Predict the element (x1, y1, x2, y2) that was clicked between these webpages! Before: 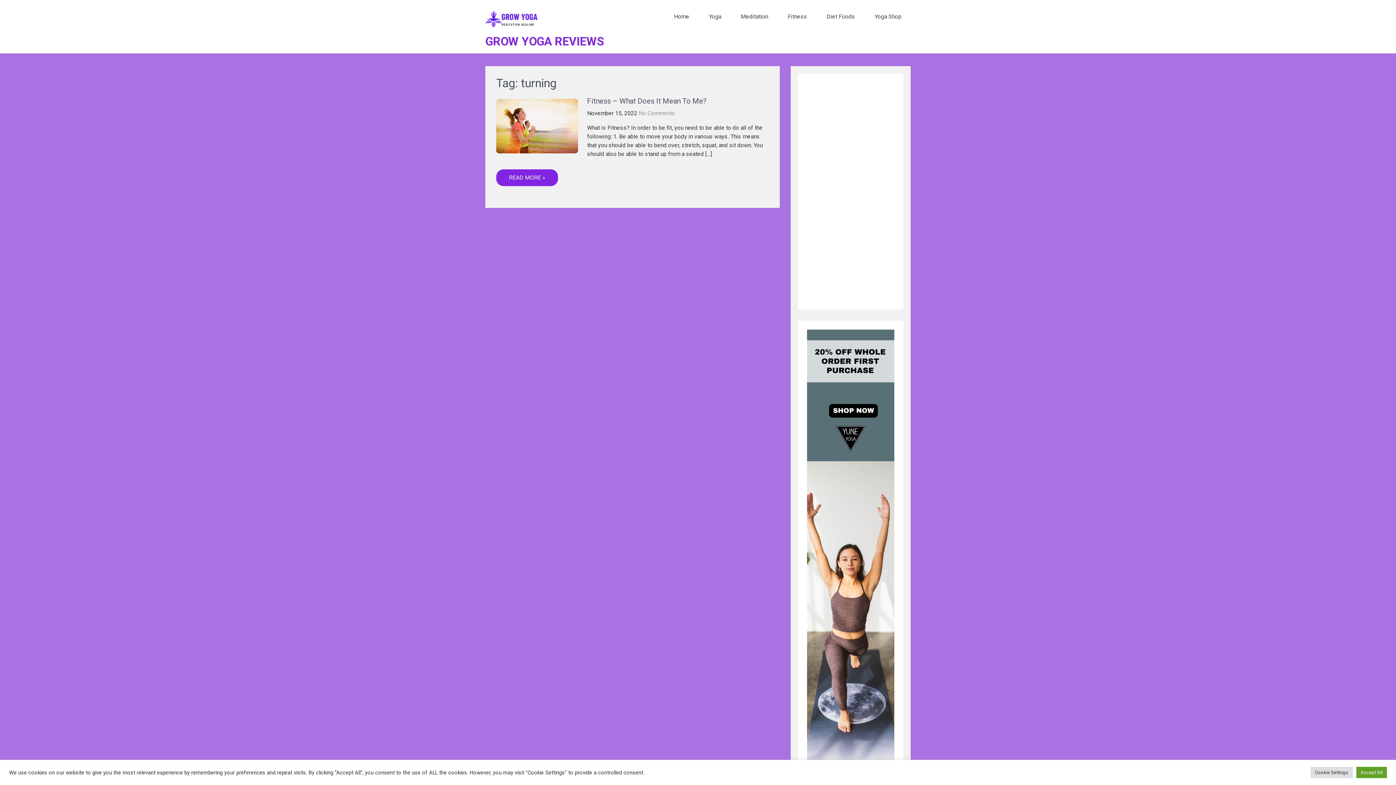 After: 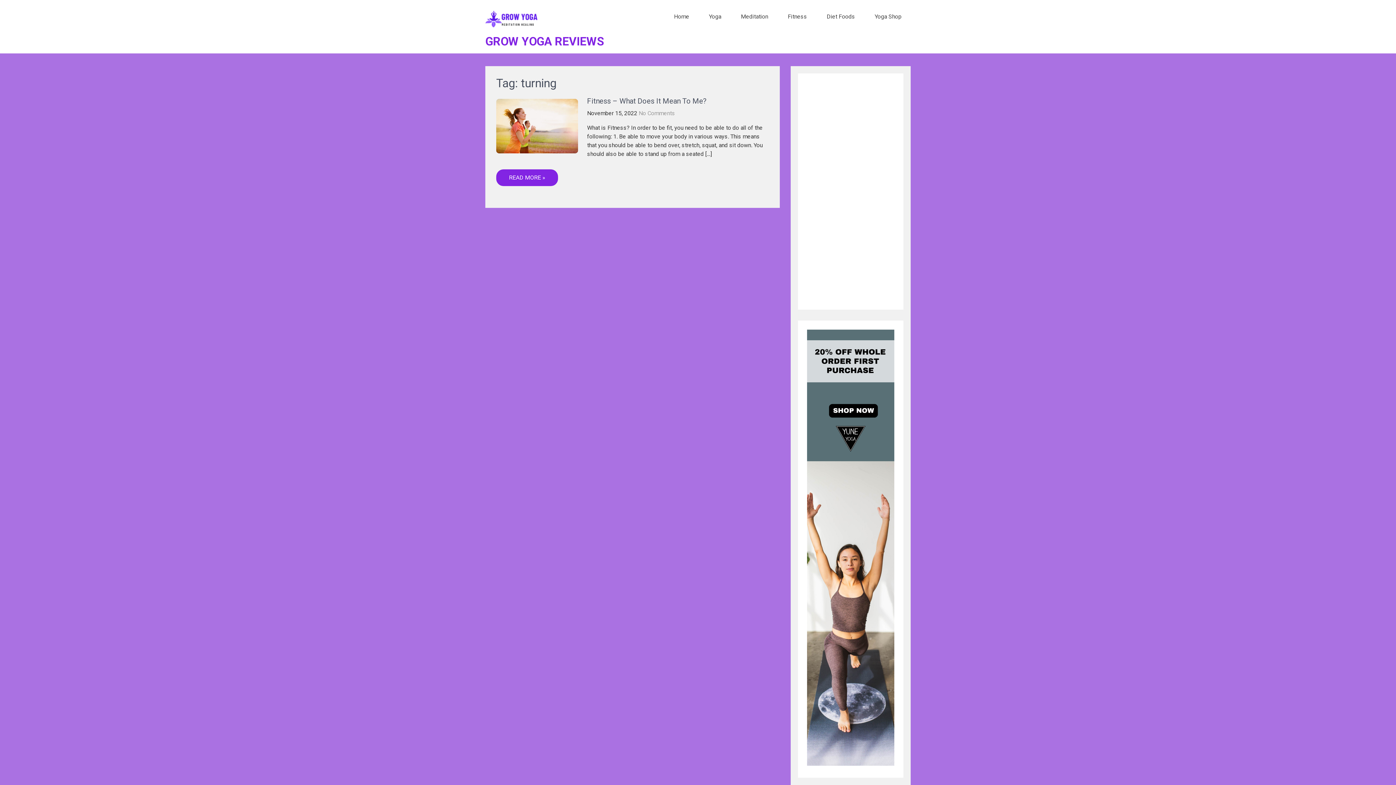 Action: bbox: (1356, 767, 1387, 778) label: Accept All